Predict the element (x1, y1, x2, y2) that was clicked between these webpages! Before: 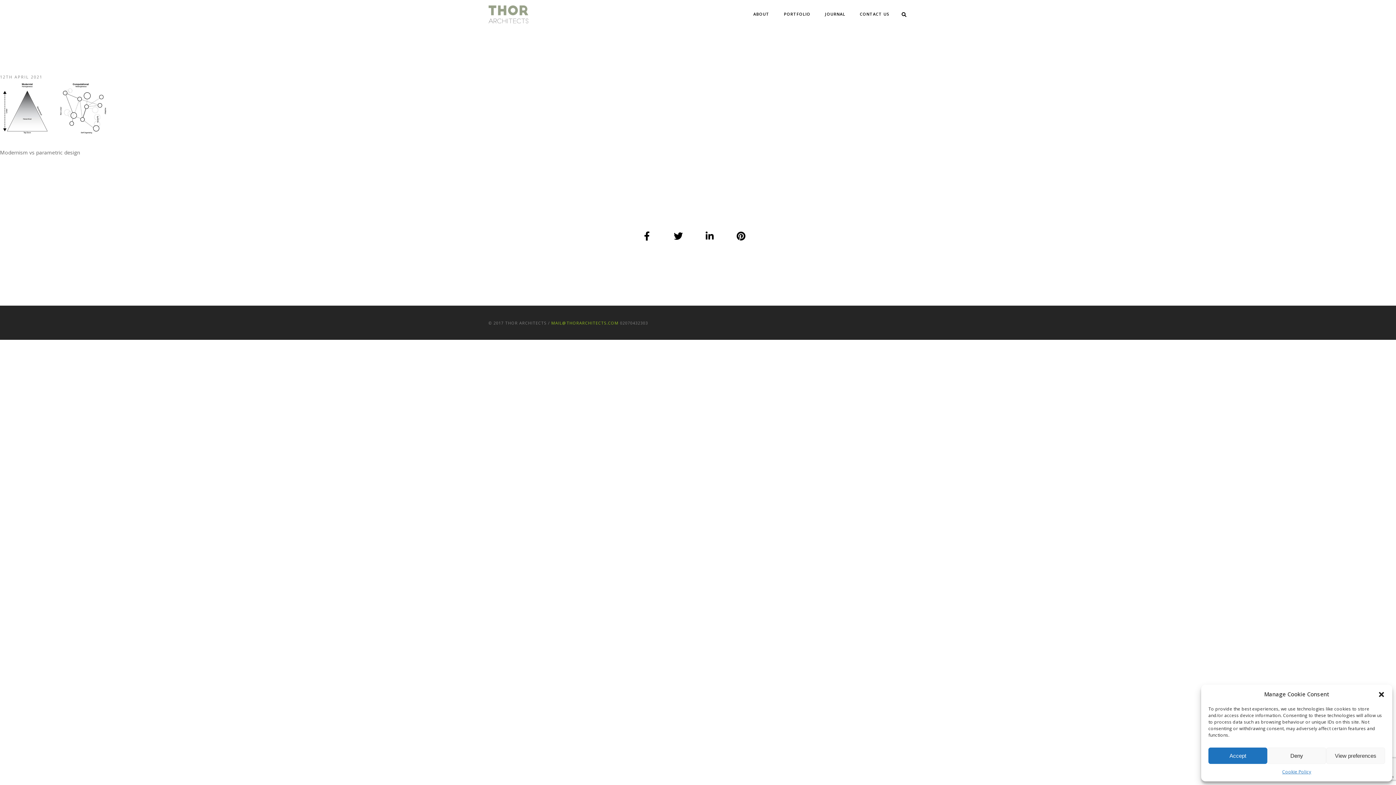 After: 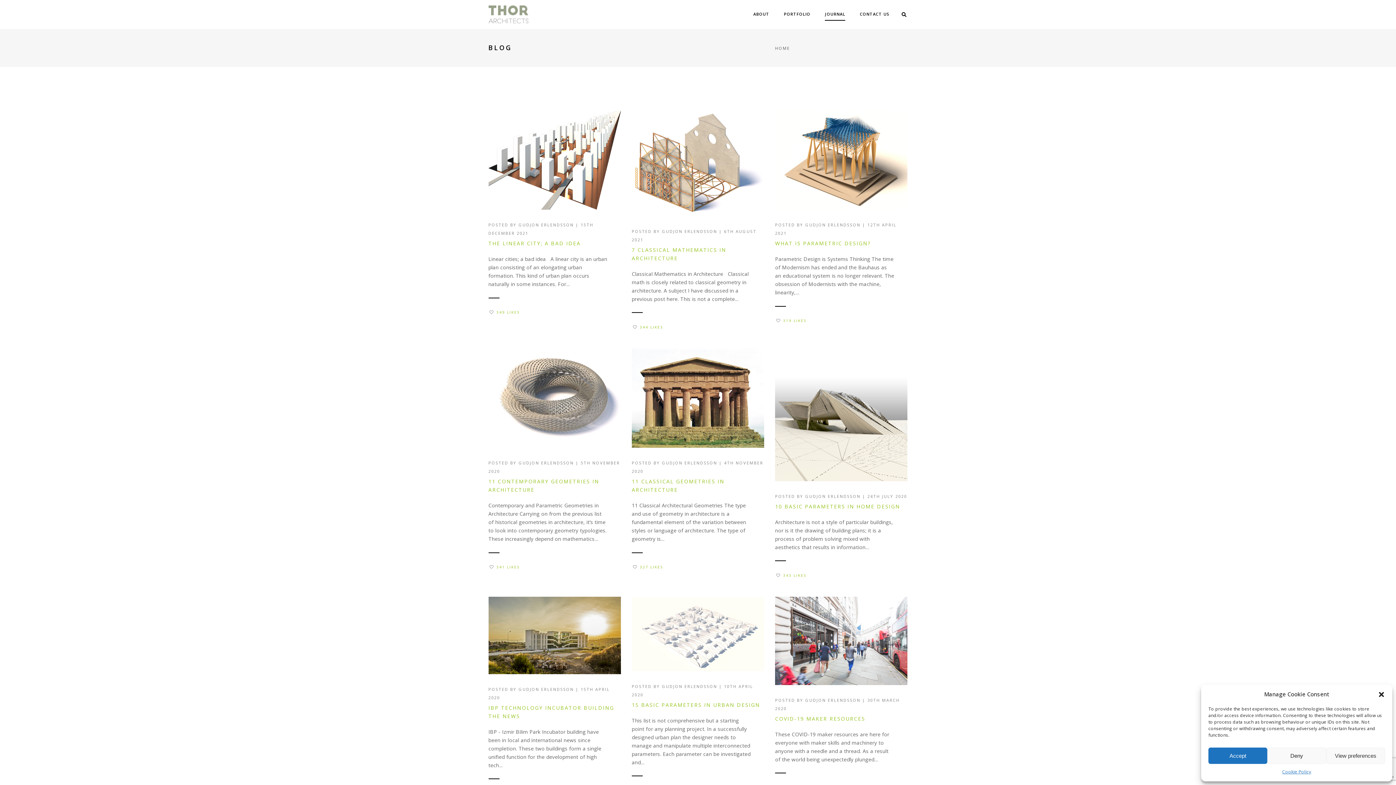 Action: bbox: (825, 8, 845, 20) label: JOURNAL